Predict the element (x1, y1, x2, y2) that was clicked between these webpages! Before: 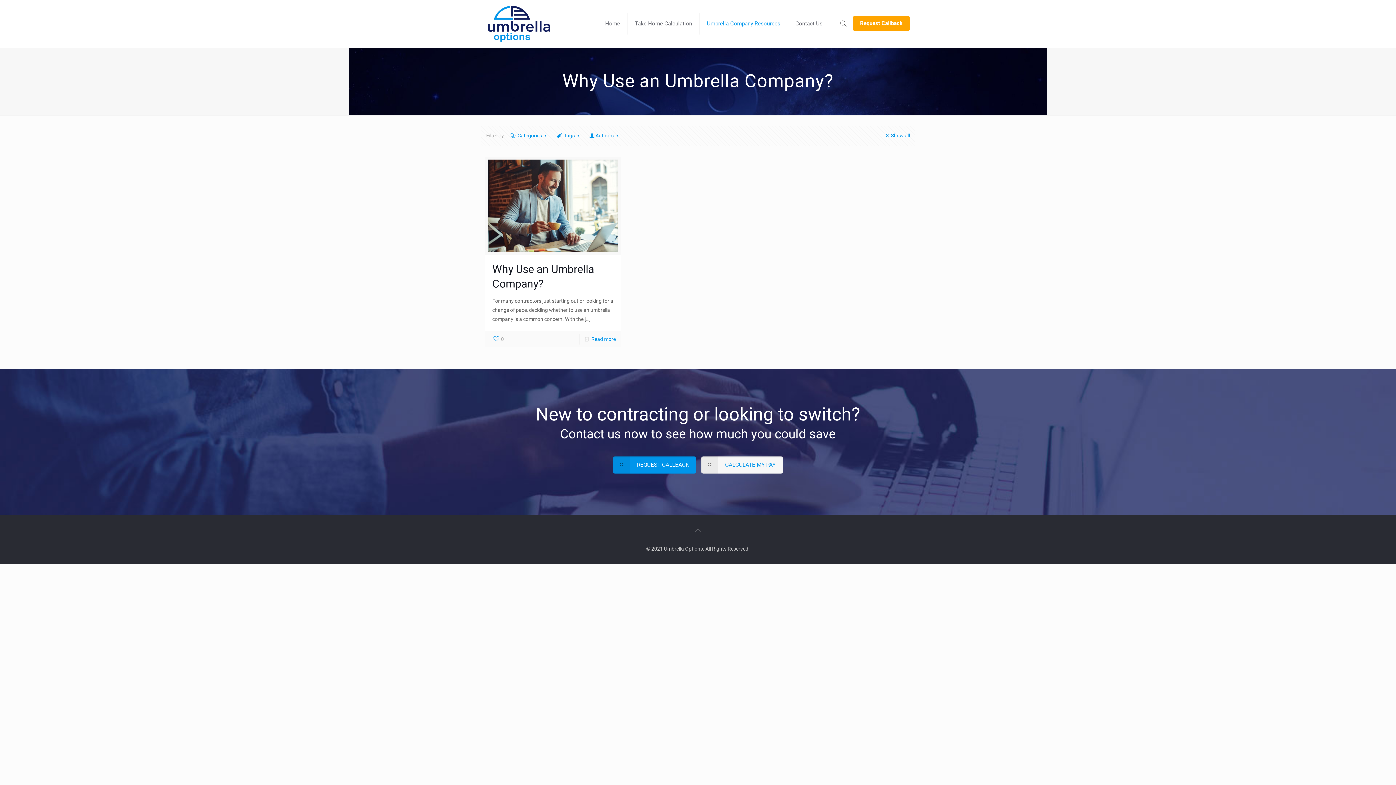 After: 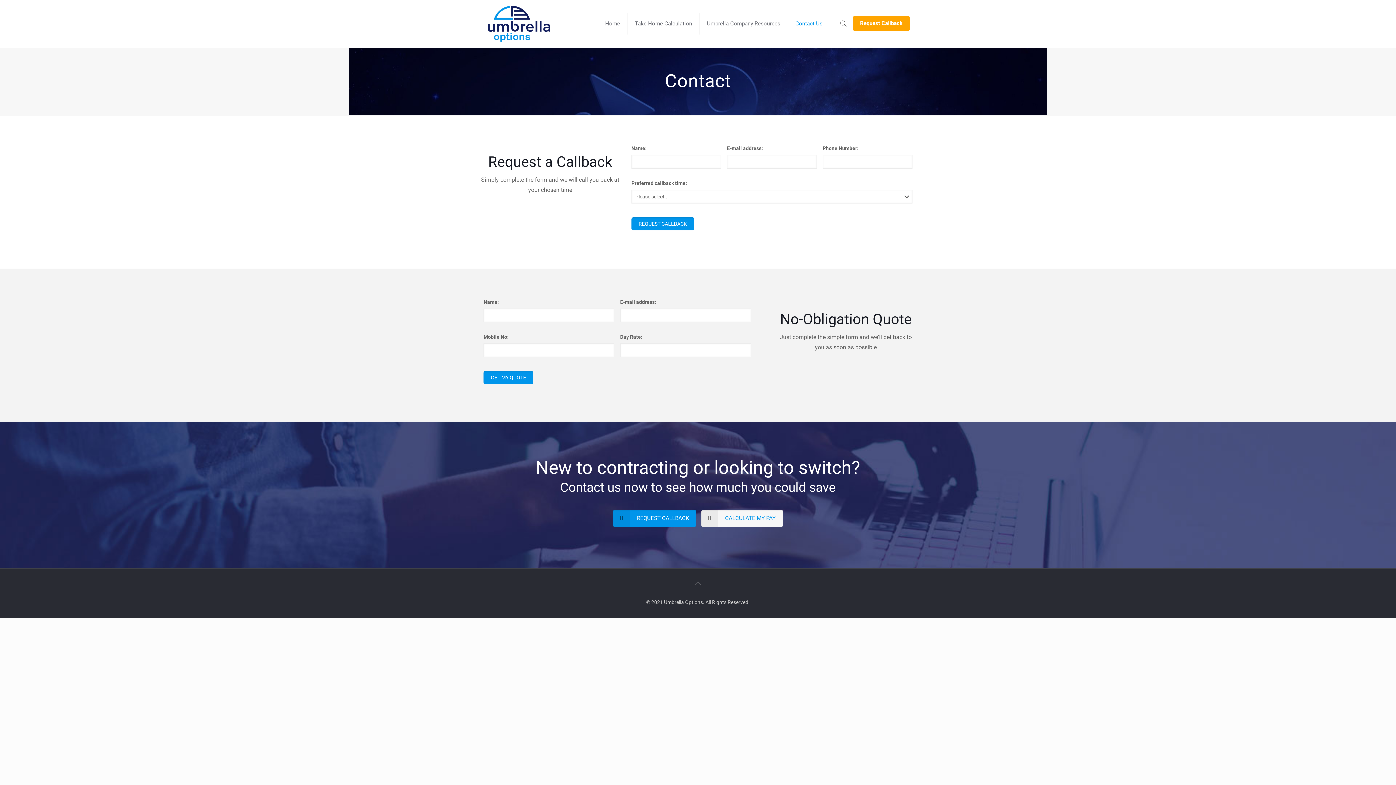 Action: label: REQUEST CALLBACK bbox: (613, 456, 696, 473)